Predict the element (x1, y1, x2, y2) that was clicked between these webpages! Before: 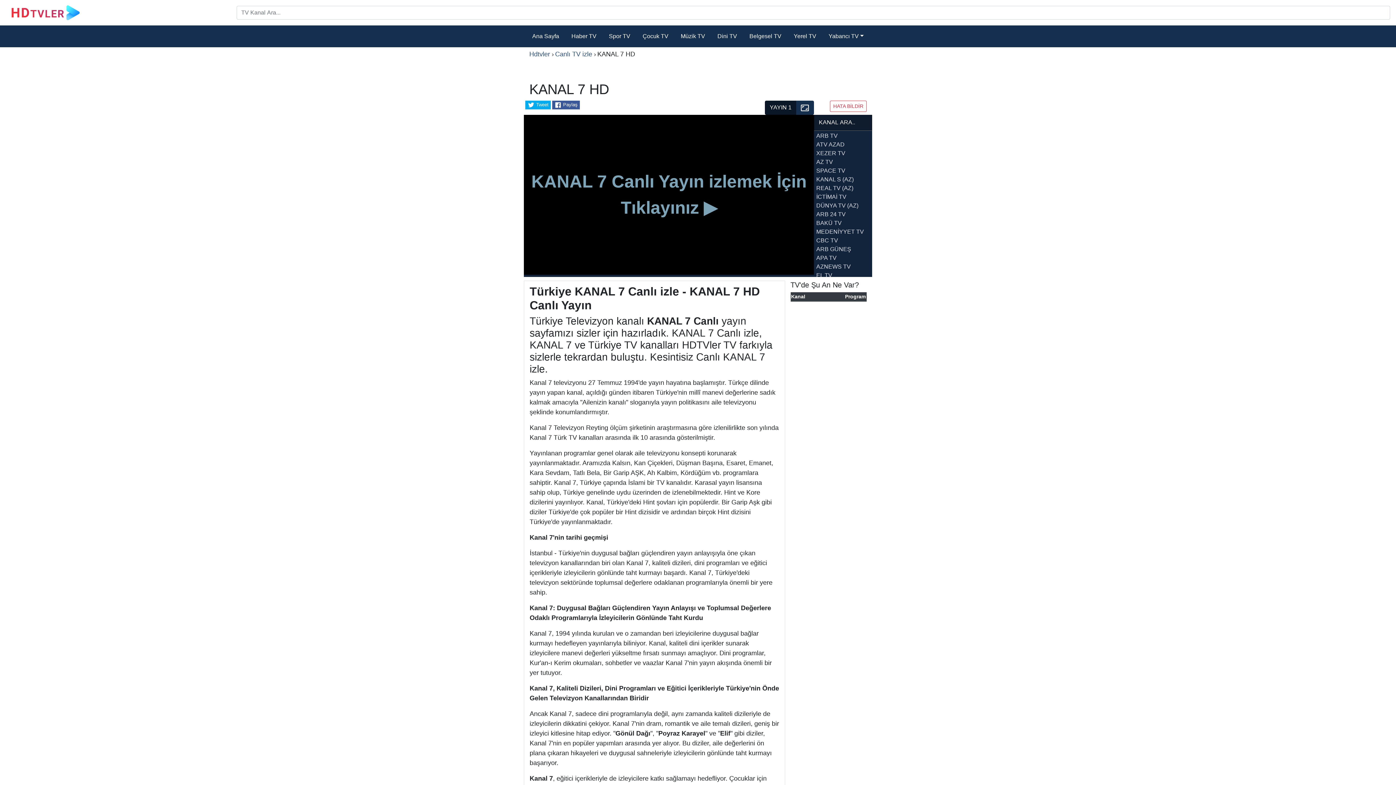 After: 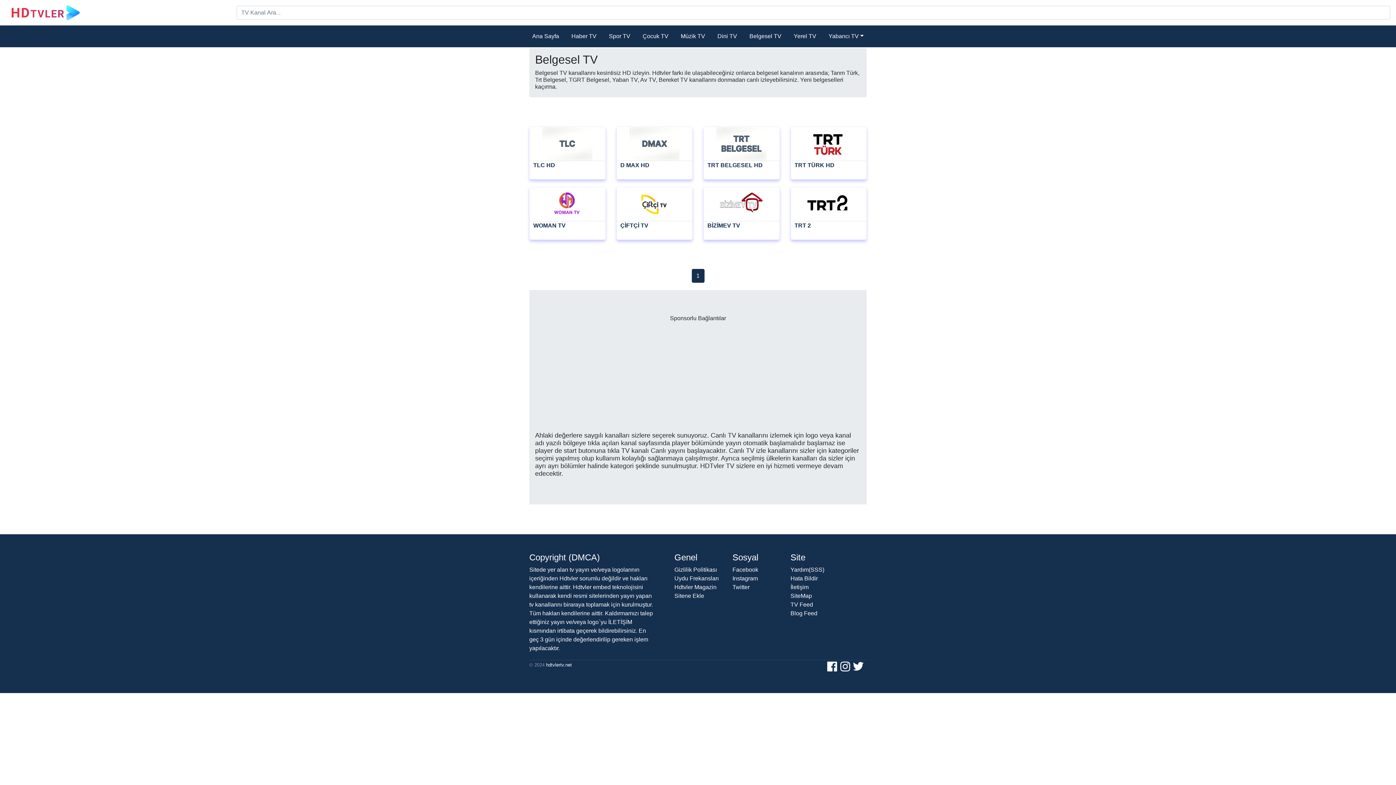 Action: label: Belgesel TV bbox: (746, 29, 784, 43)